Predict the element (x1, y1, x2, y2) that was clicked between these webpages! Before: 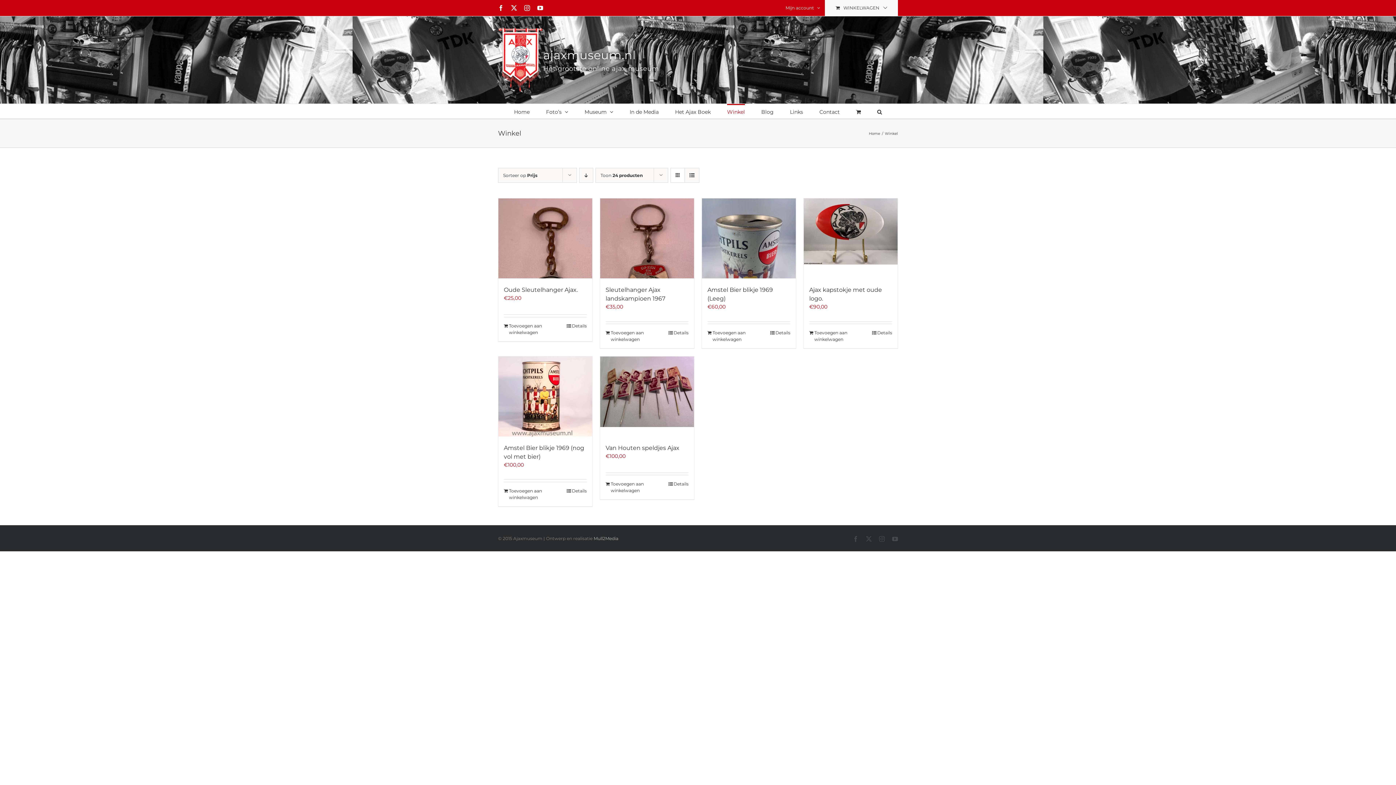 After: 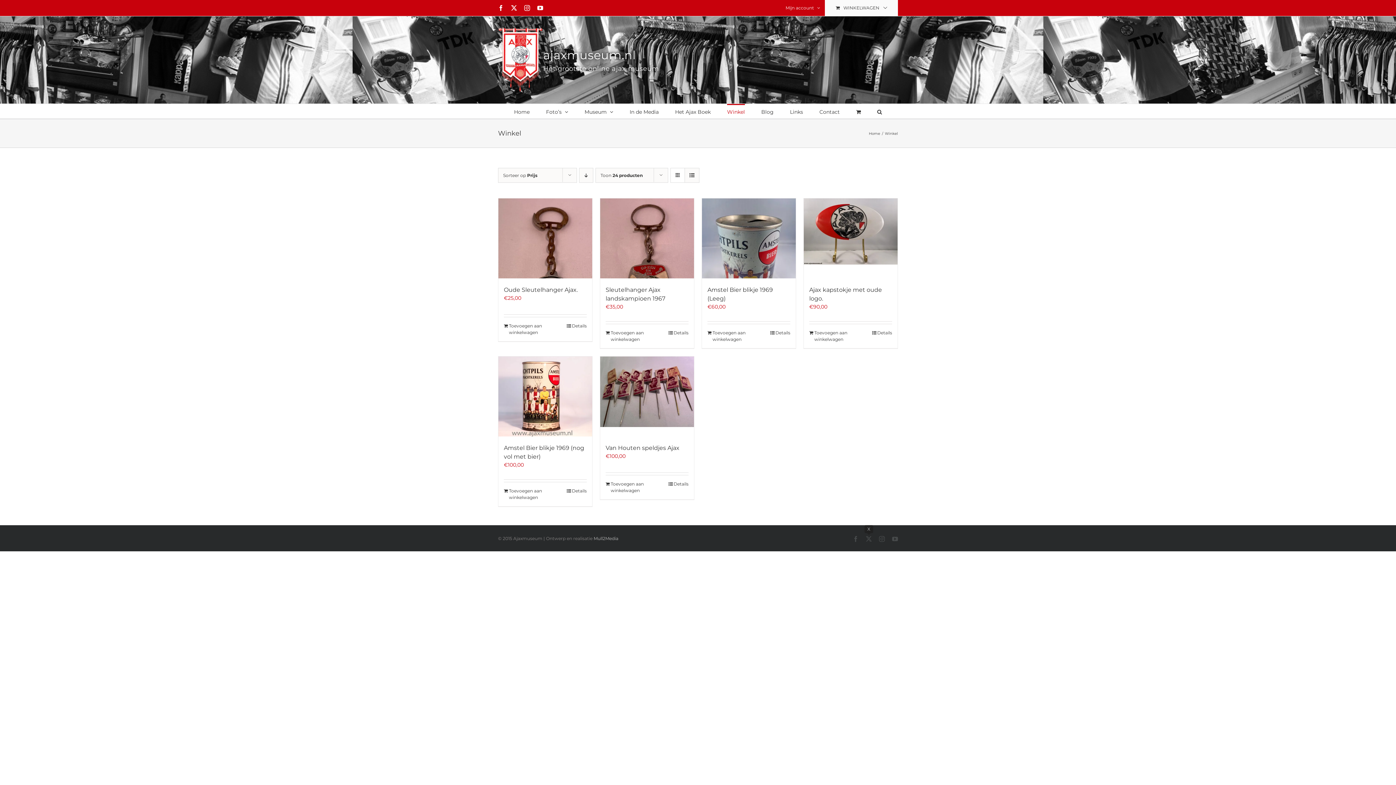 Action: label: X bbox: (866, 536, 872, 542)